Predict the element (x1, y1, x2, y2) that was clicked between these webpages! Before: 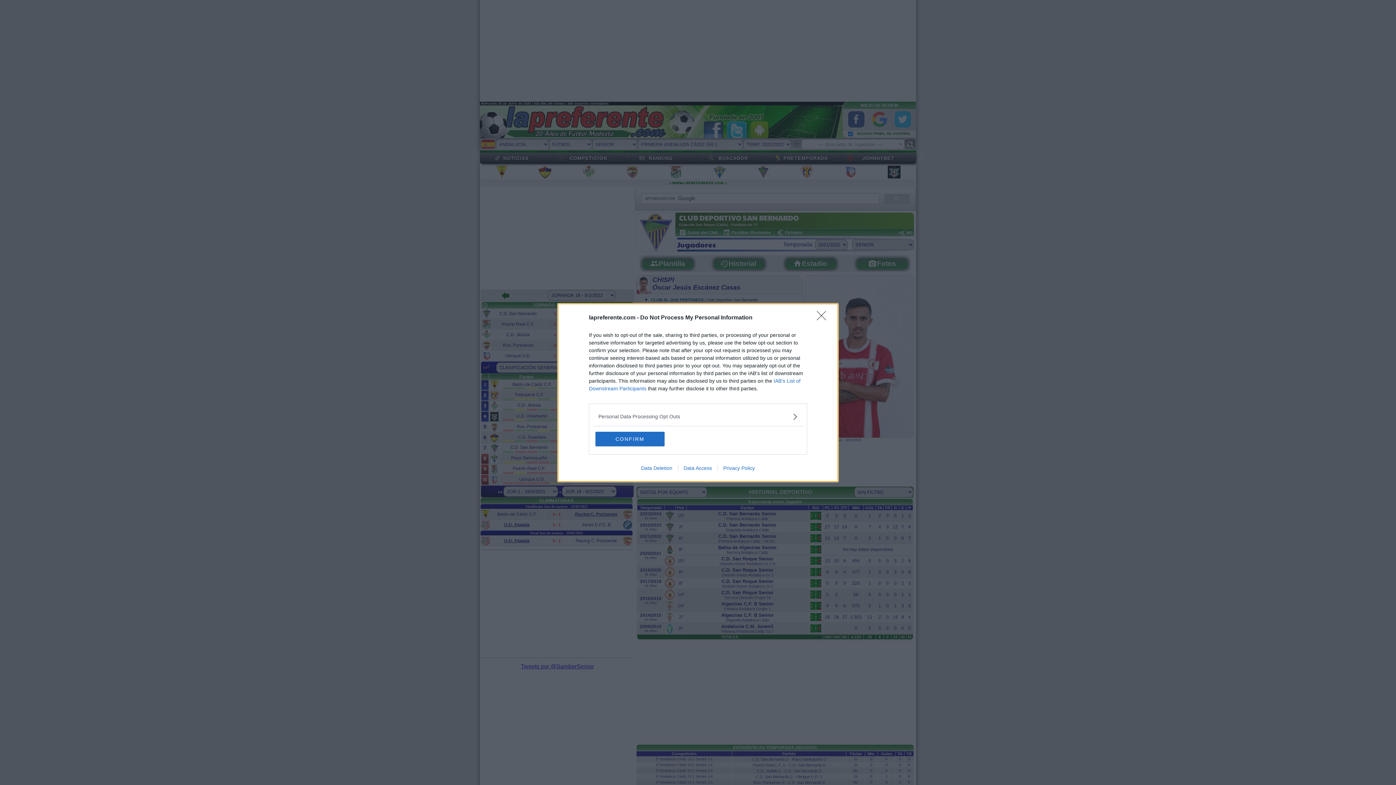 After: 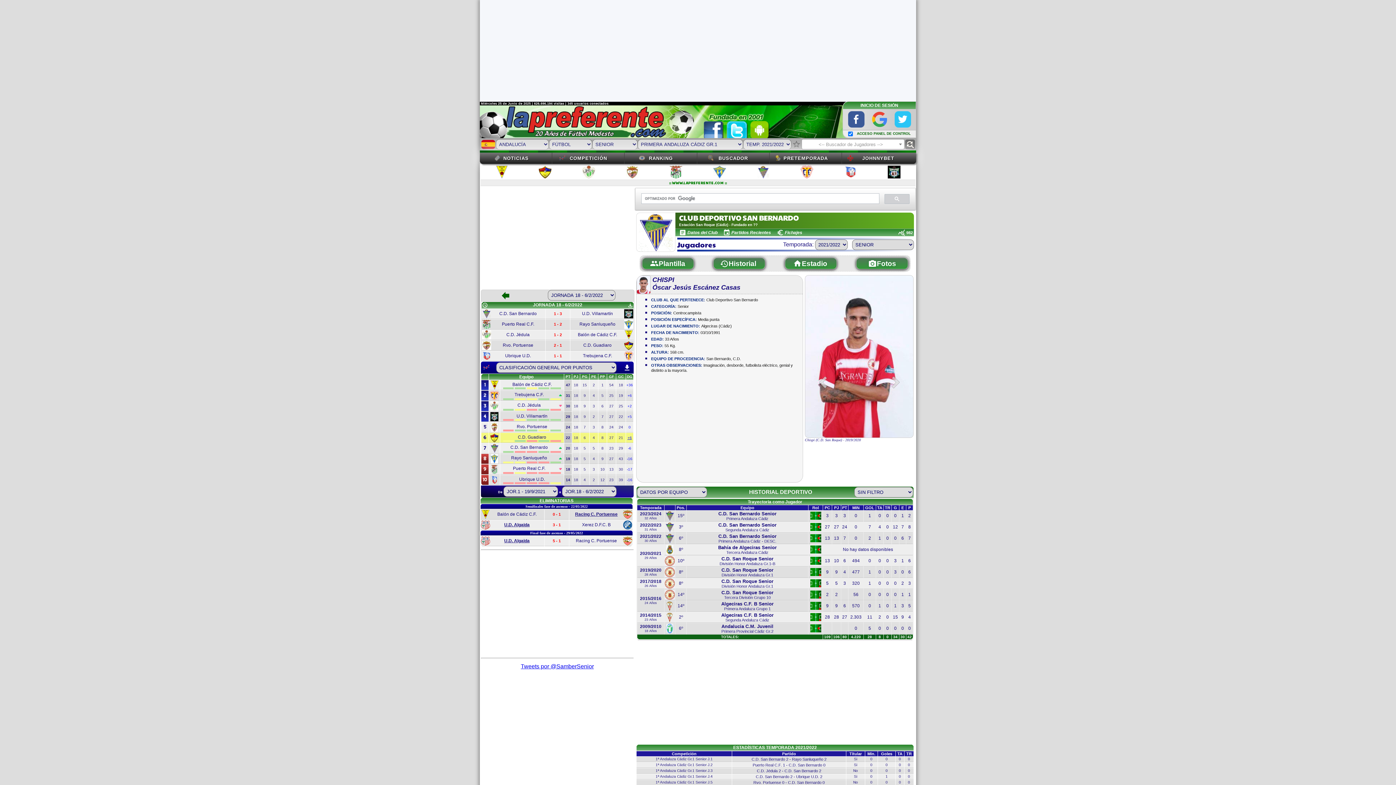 Action: bbox: (595, 431, 664, 446) label: CONFIRM